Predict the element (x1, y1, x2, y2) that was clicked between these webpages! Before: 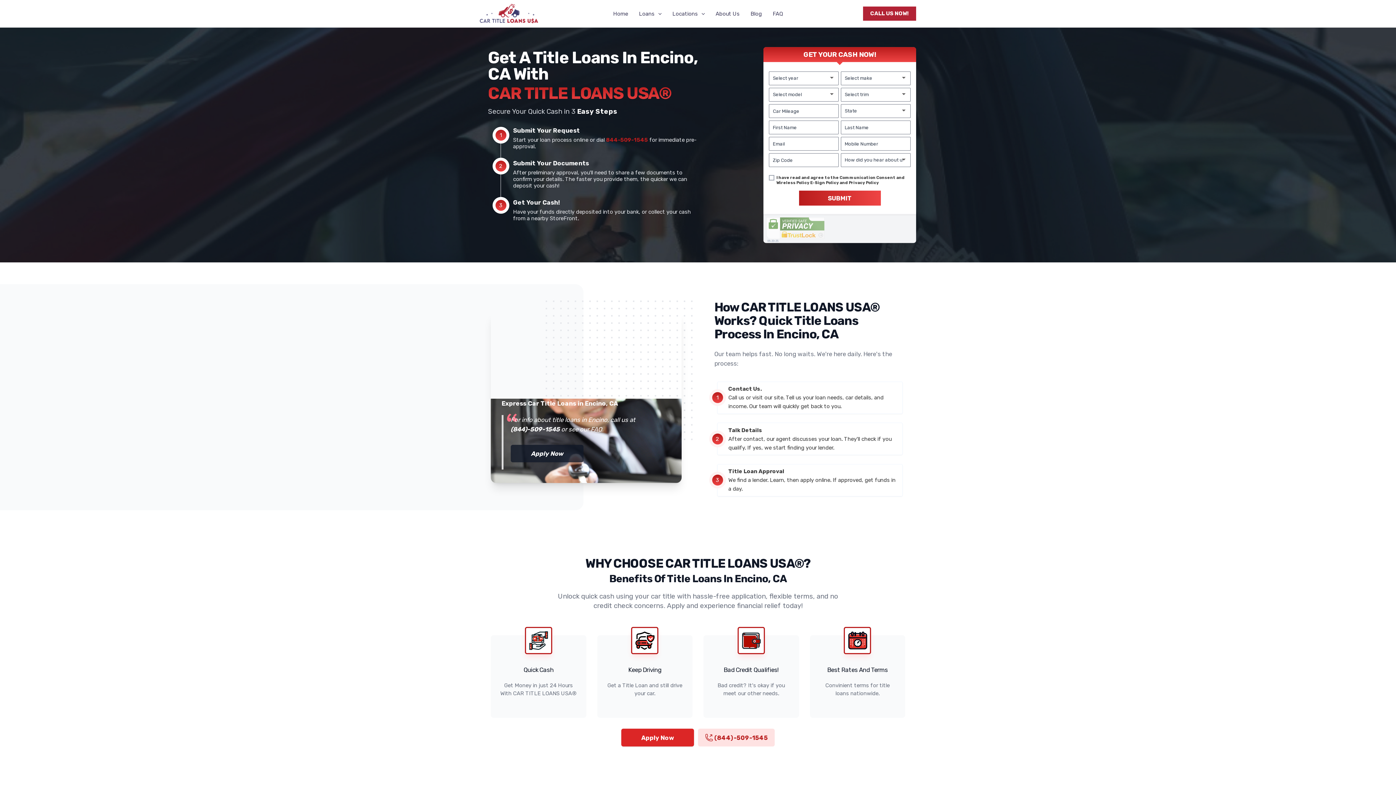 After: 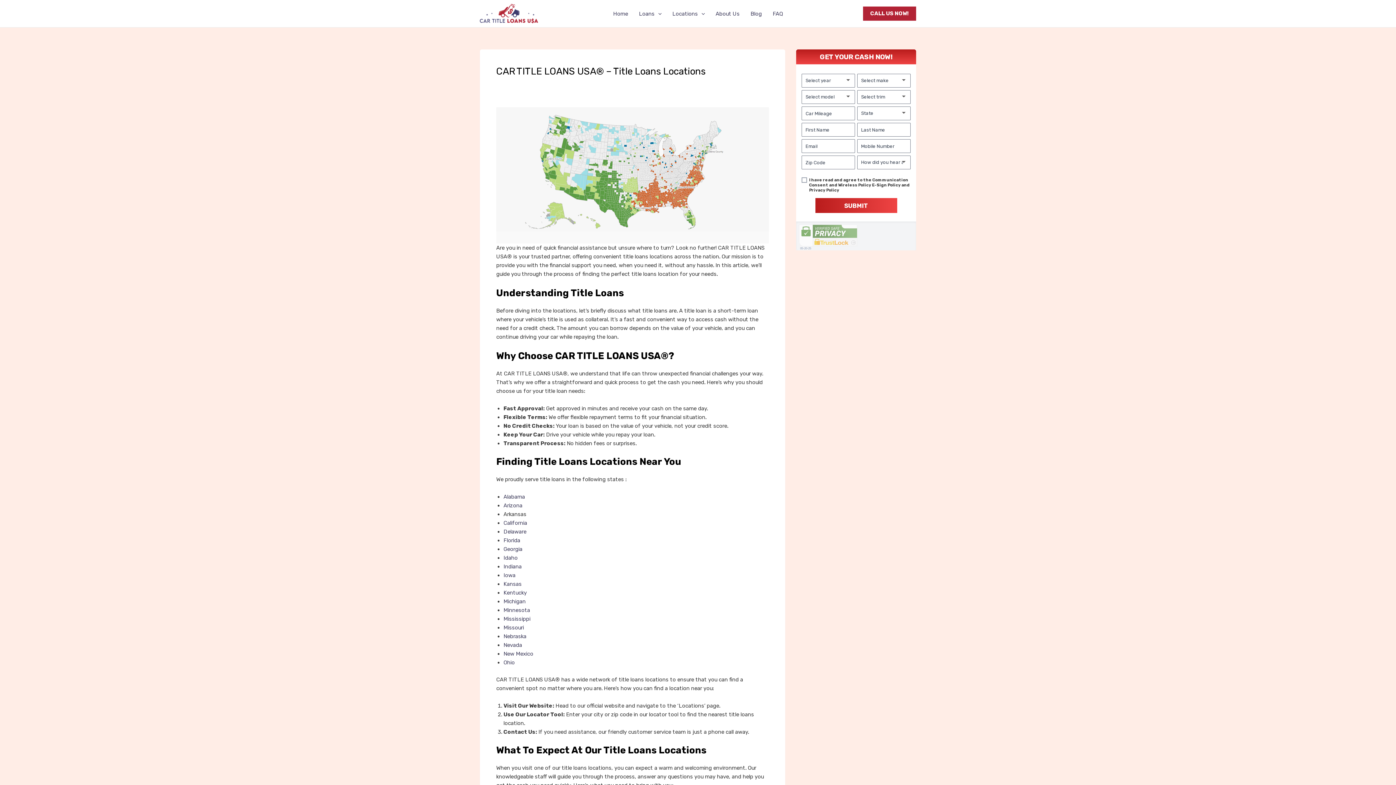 Action: bbox: (667, 0, 710, 26) label: Locations